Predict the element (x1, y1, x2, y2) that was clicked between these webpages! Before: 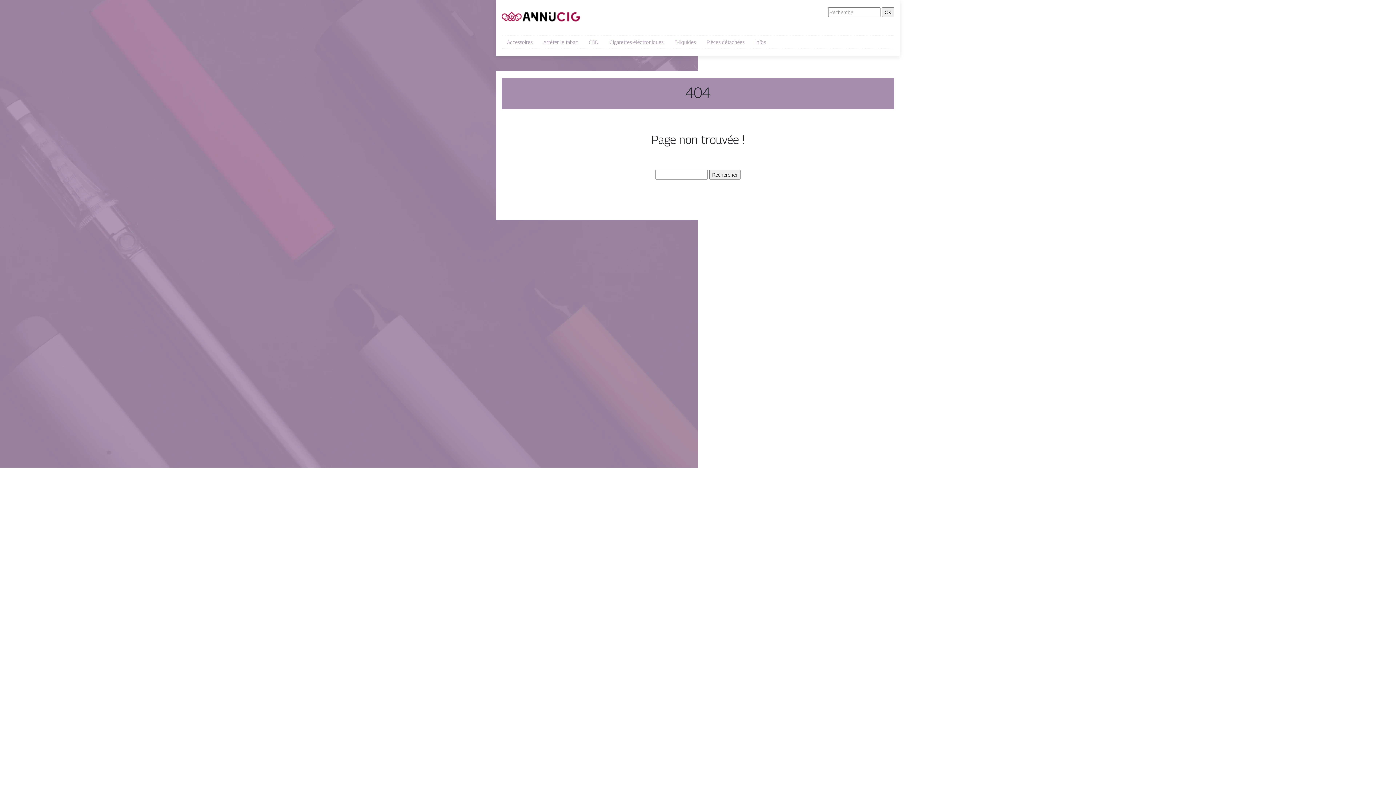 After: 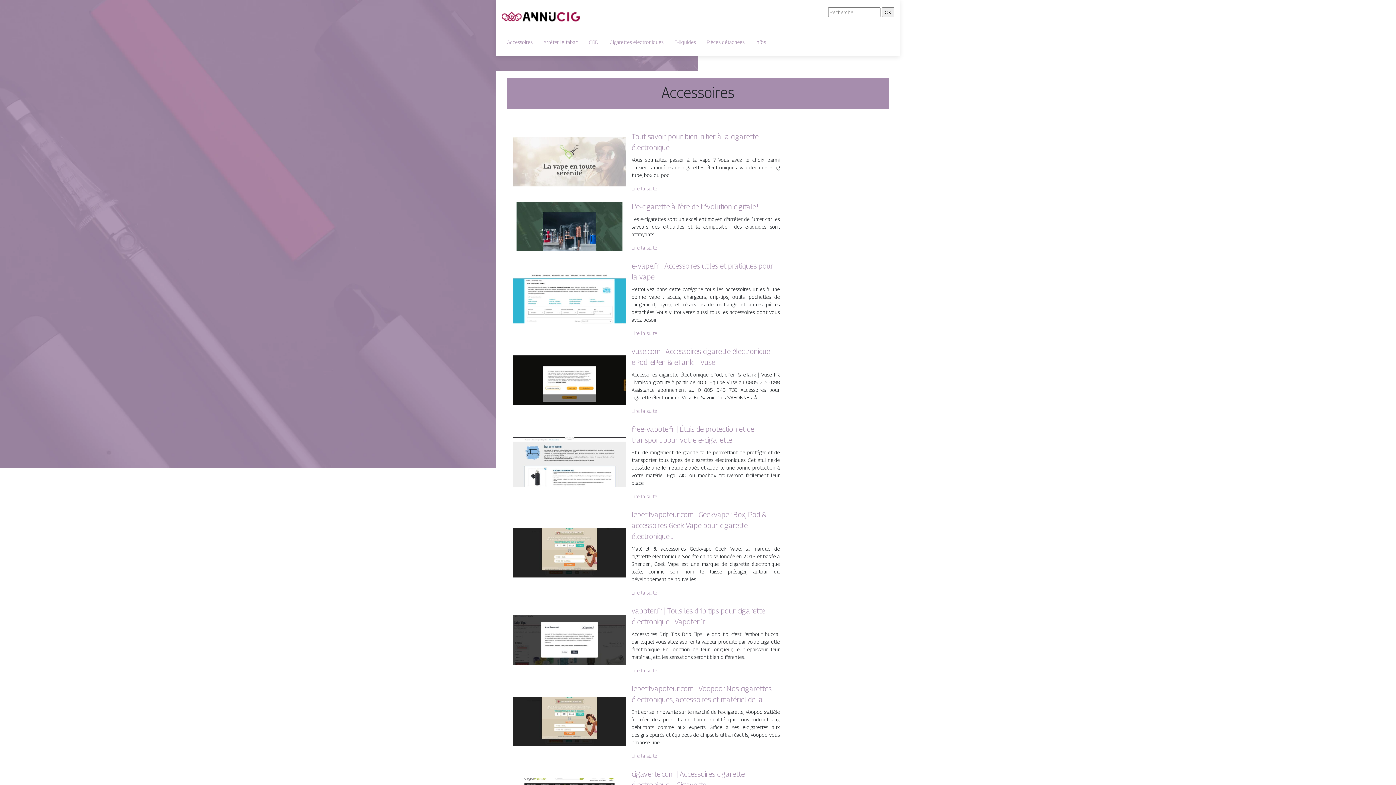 Action: label: Accessoires bbox: (507, 38, 532, 45)